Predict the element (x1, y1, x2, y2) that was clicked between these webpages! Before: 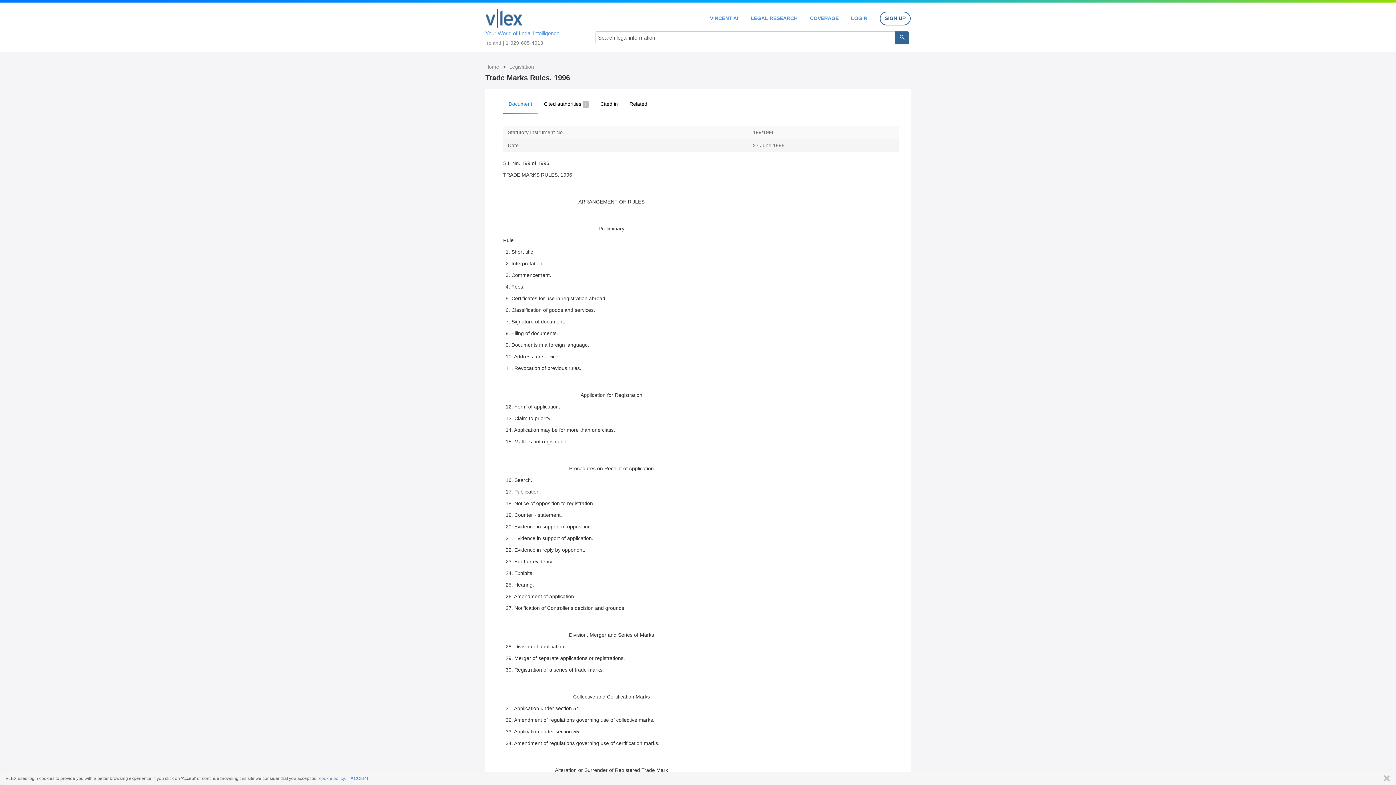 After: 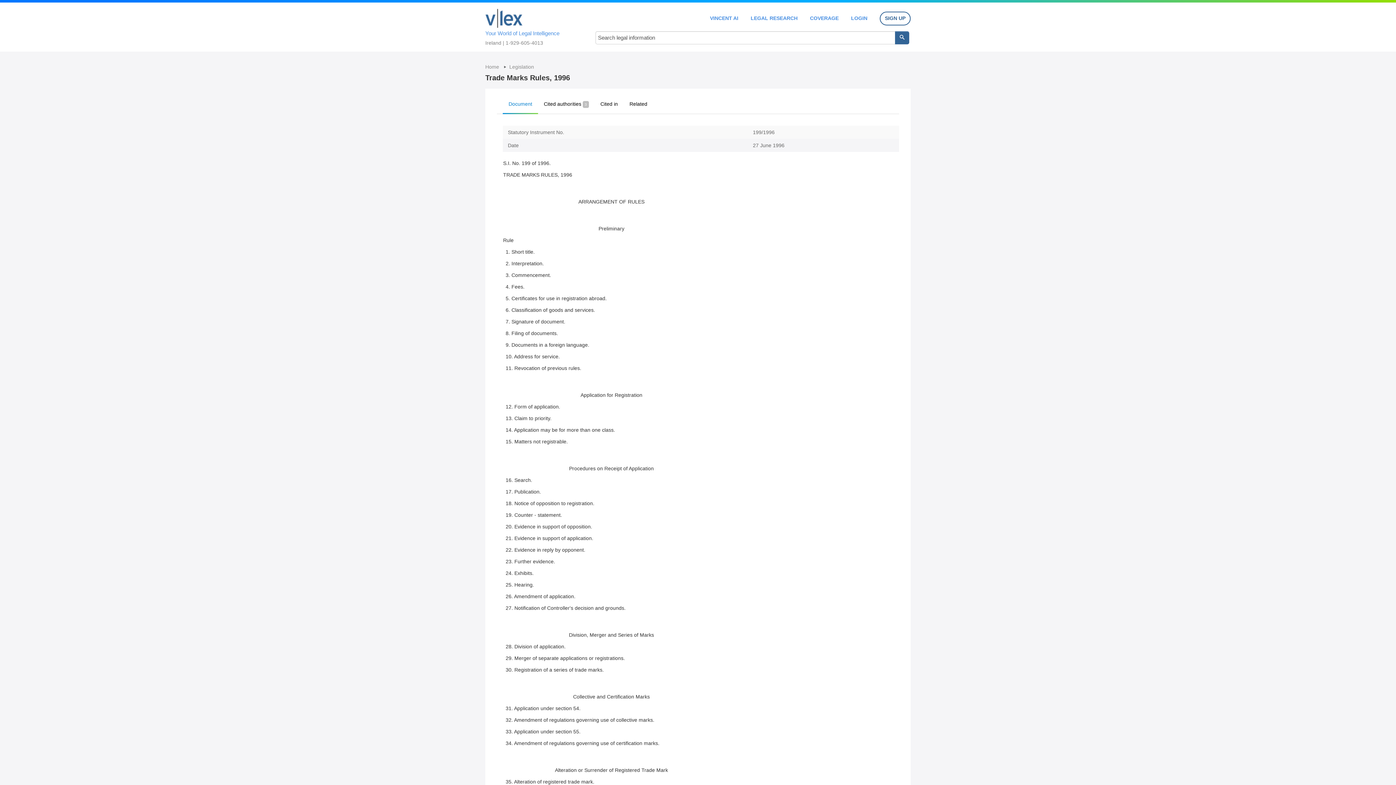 Action: bbox: (1380, 775, 1390, 782) label: CLOSE